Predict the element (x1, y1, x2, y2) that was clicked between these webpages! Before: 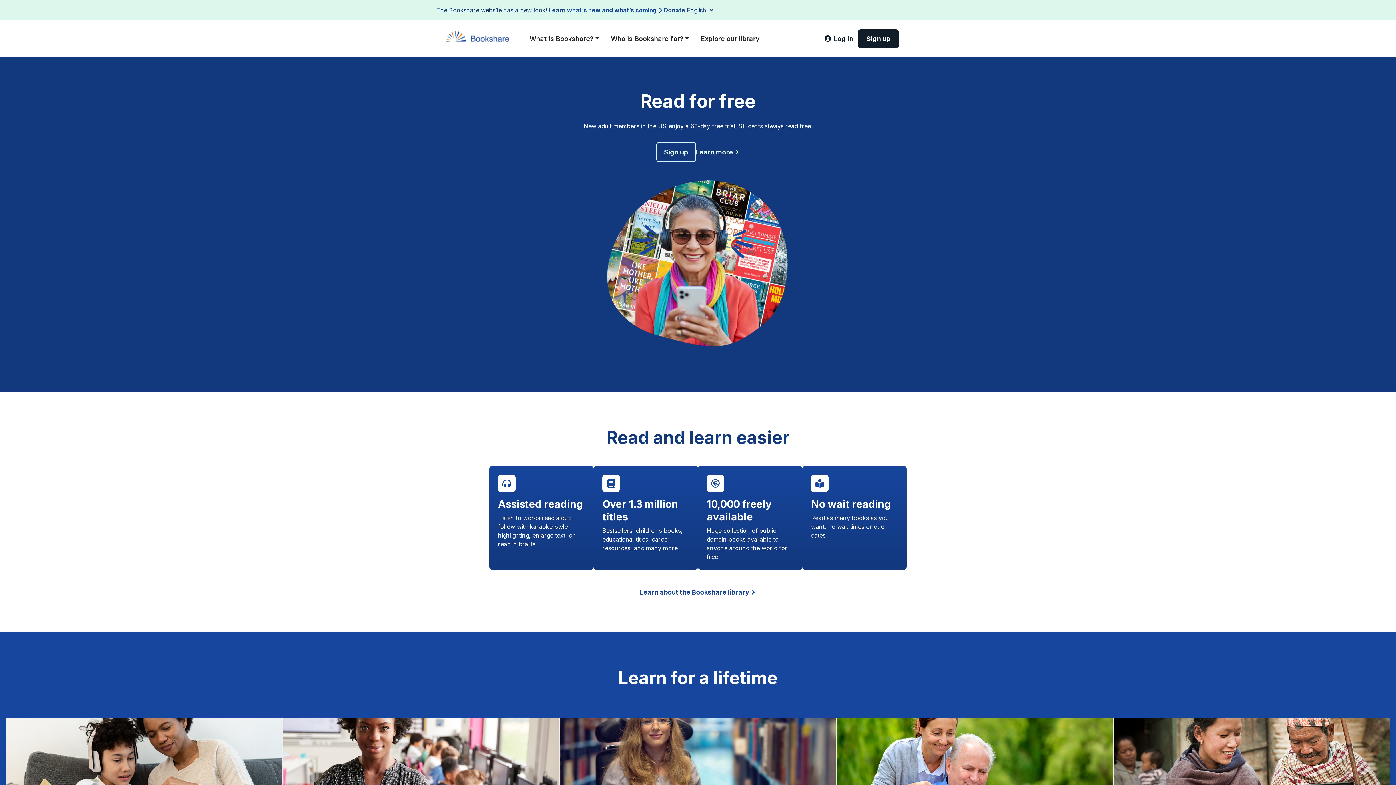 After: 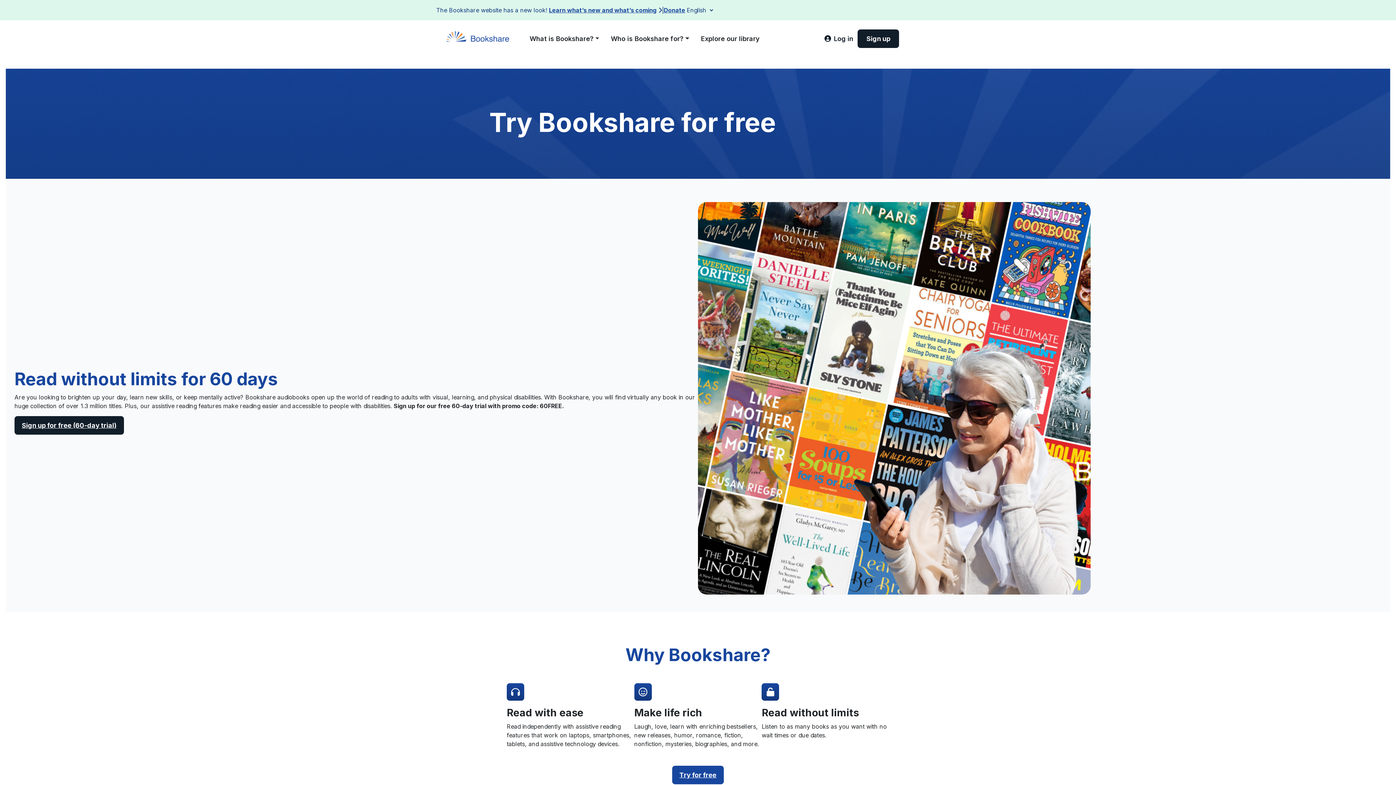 Action: label: Learn more bbox: (696, 147, 740, 157)